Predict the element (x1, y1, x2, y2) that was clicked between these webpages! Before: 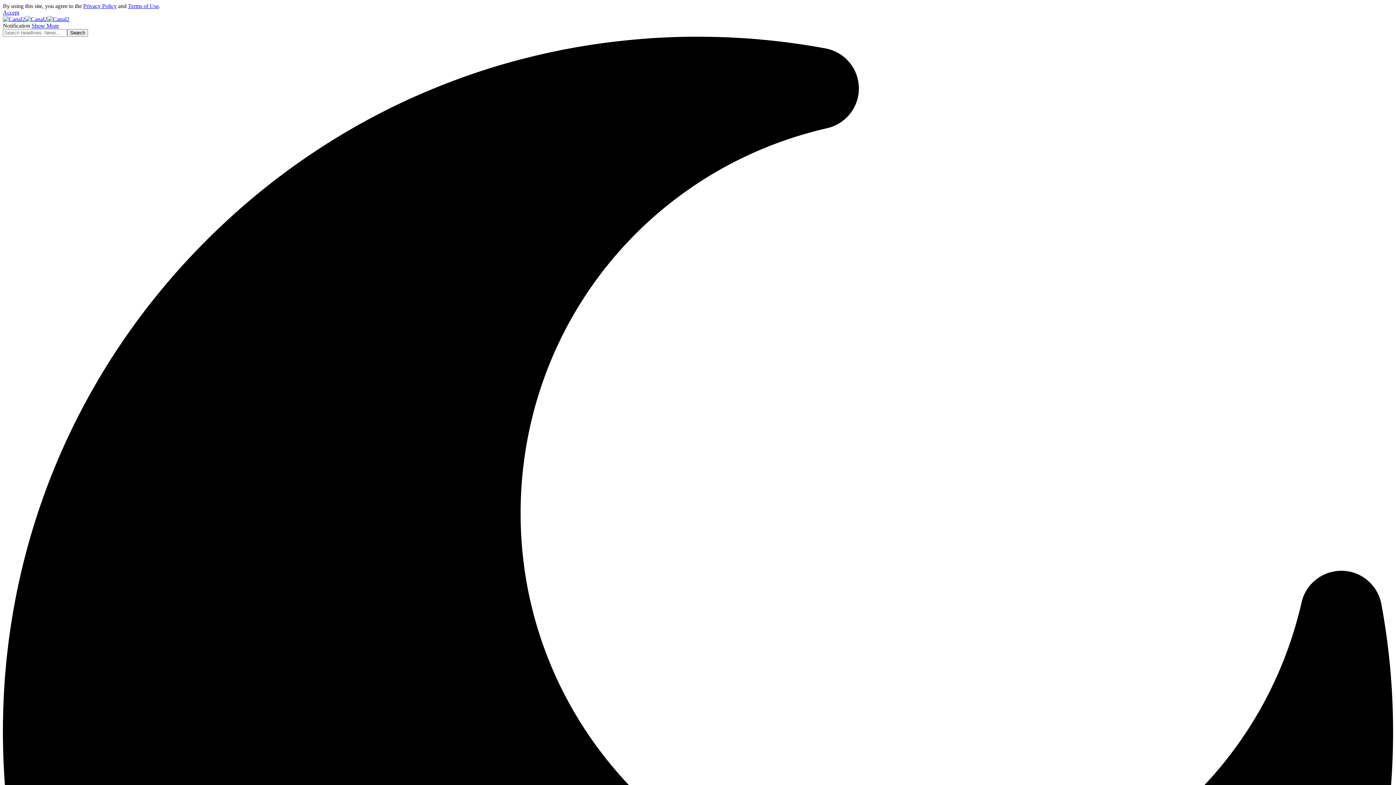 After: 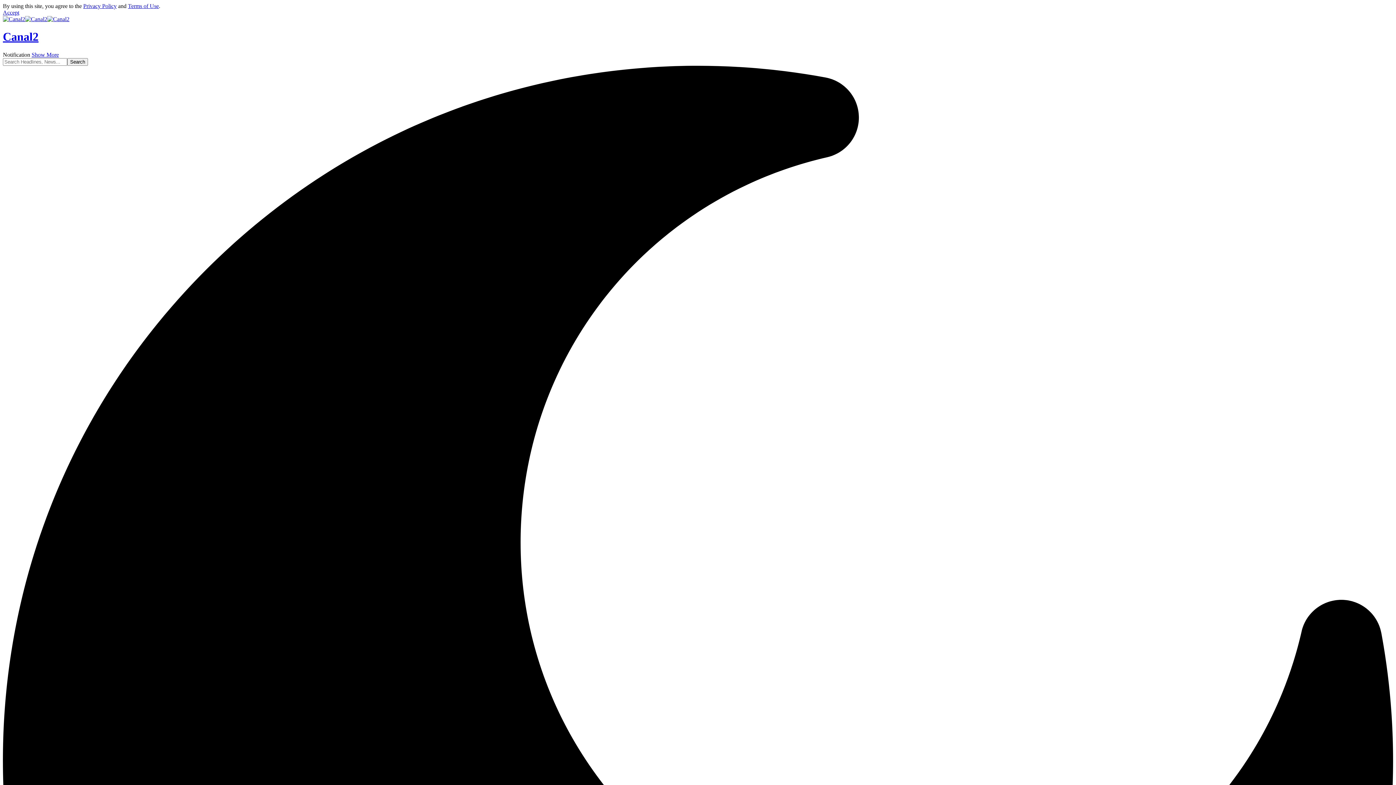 Action: bbox: (2, 16, 69, 22)